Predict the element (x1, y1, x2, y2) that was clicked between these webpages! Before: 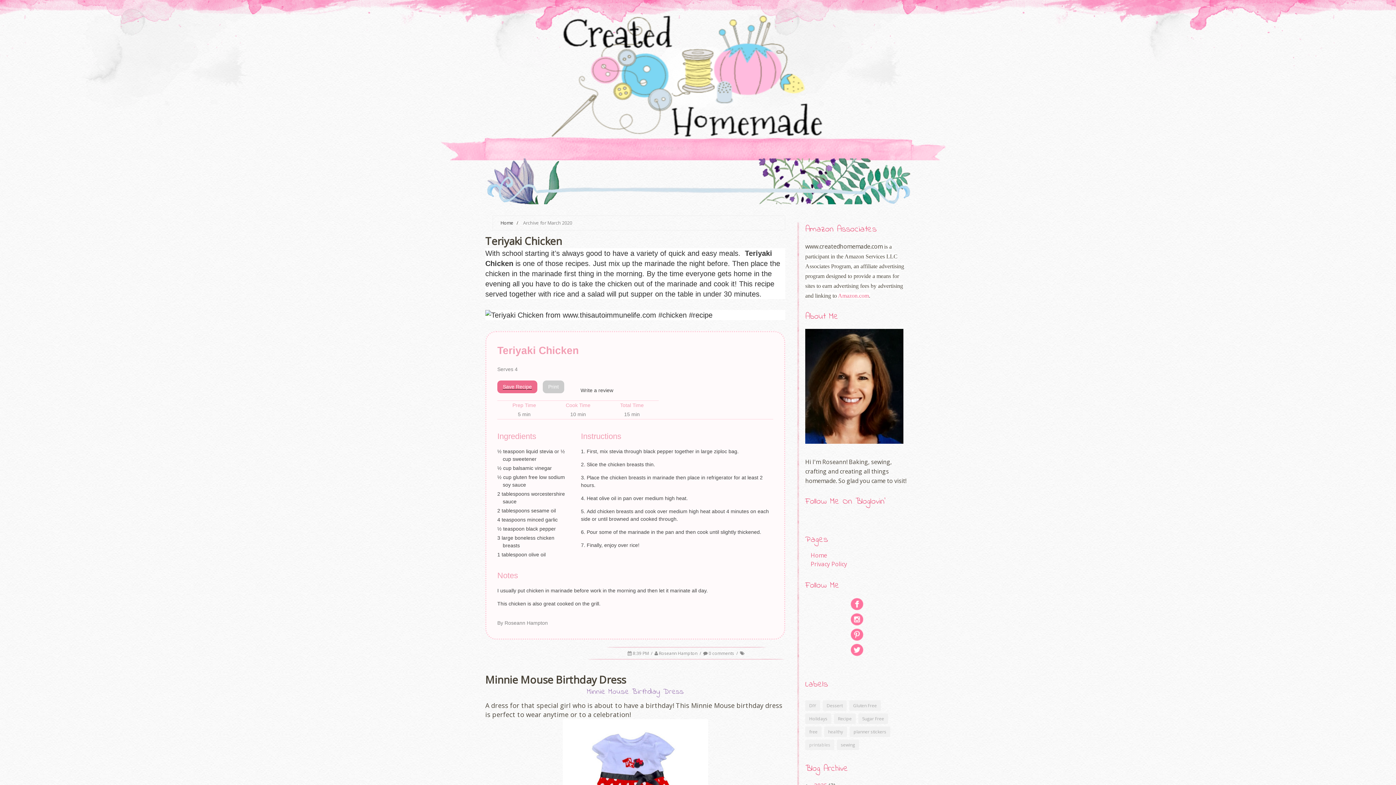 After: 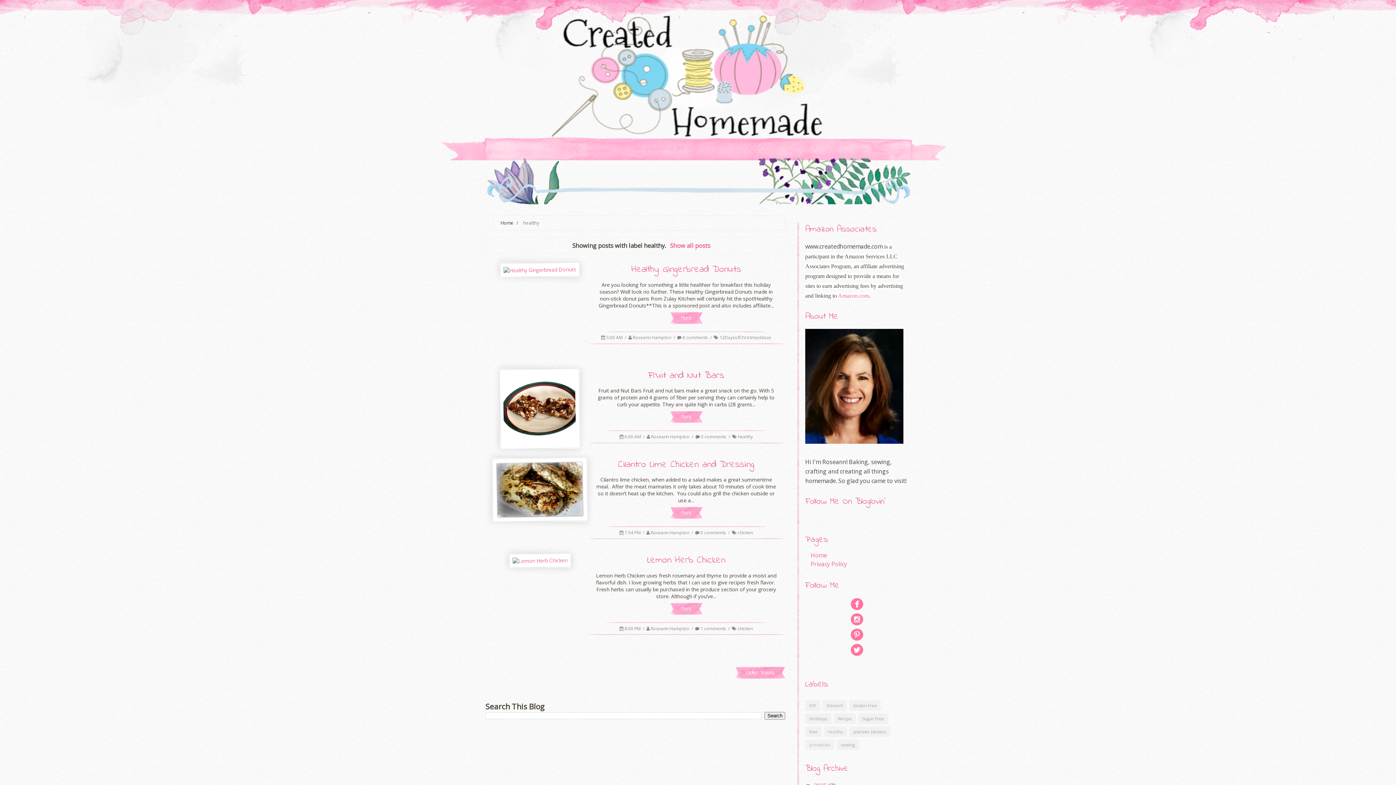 Action: bbox: (828, 729, 843, 735) label: healthy